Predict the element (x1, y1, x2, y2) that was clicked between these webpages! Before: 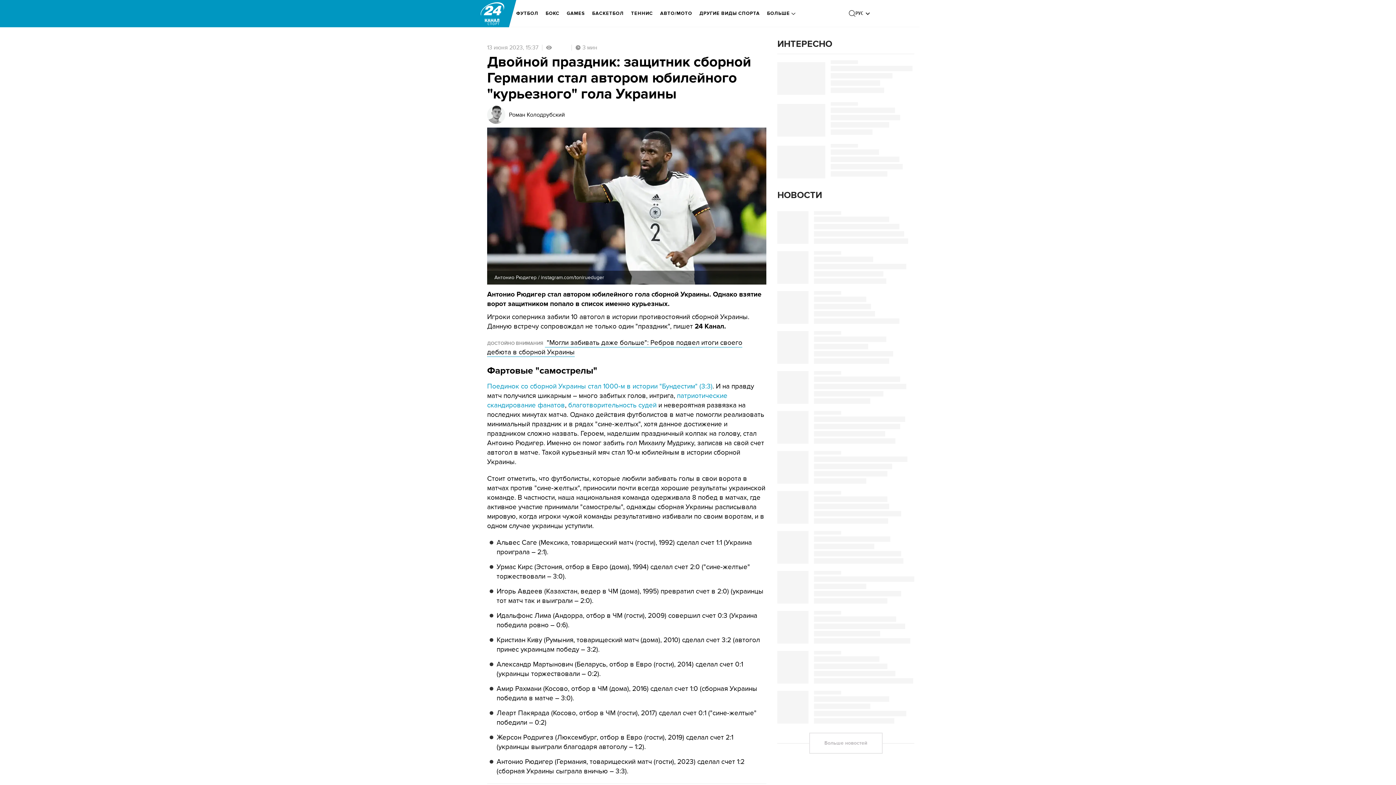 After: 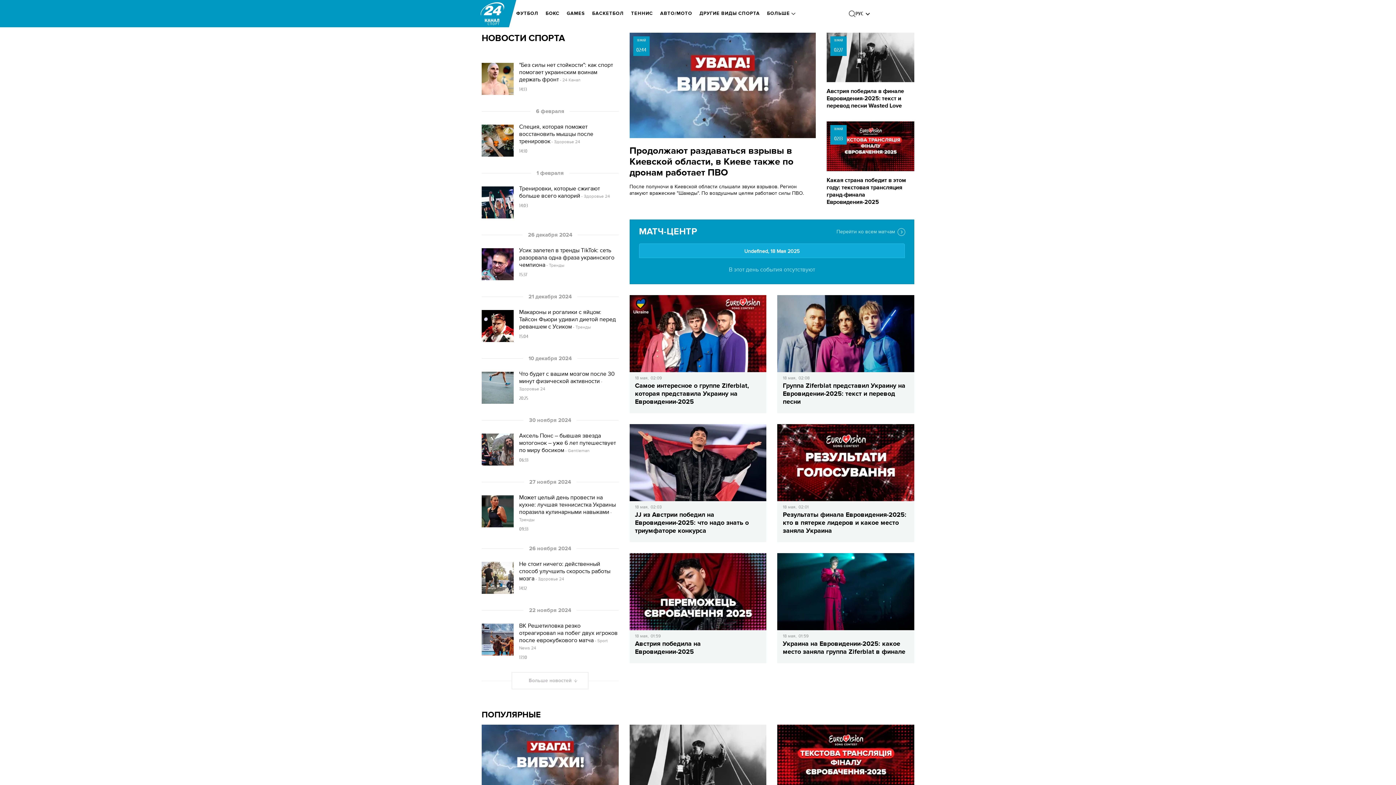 Action: bbox: (480, 2, 504, 25) label: logo